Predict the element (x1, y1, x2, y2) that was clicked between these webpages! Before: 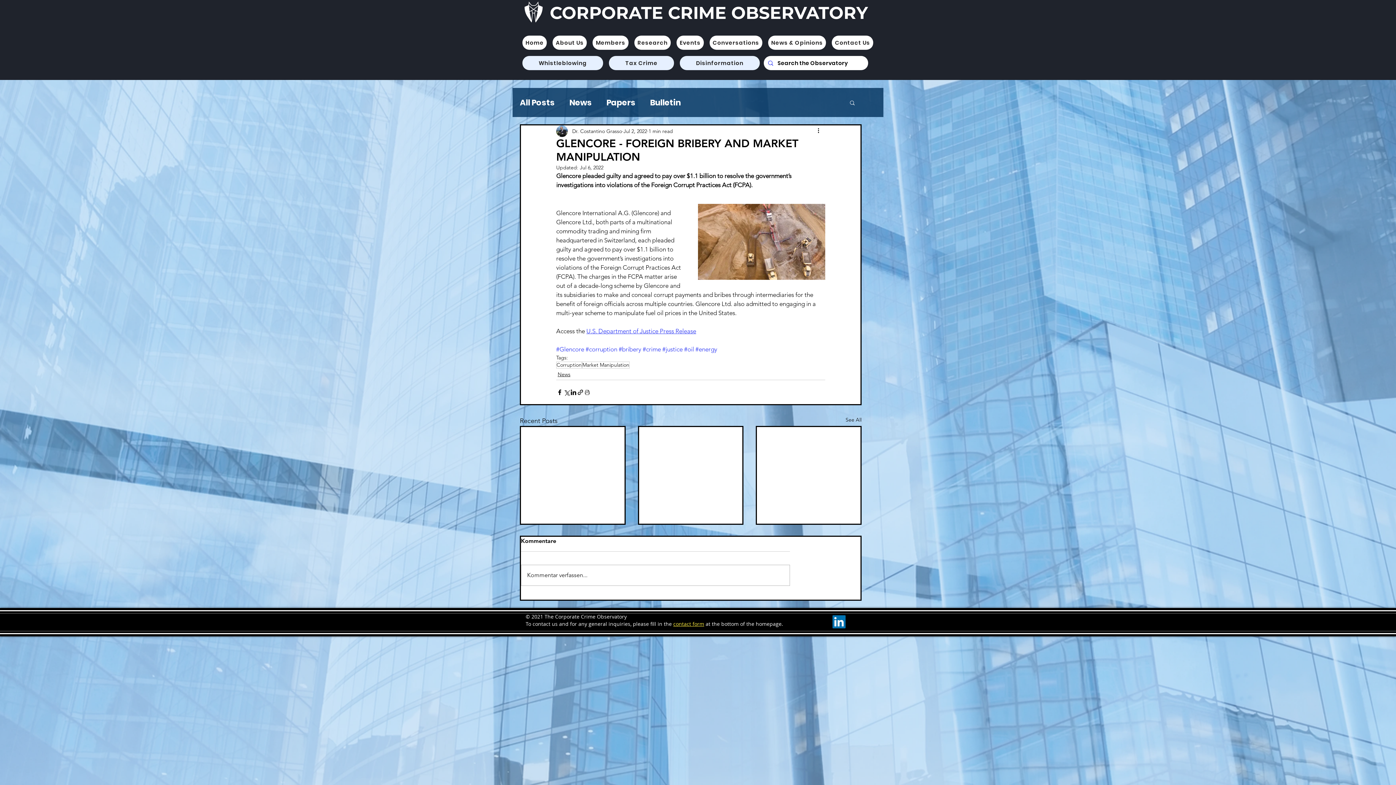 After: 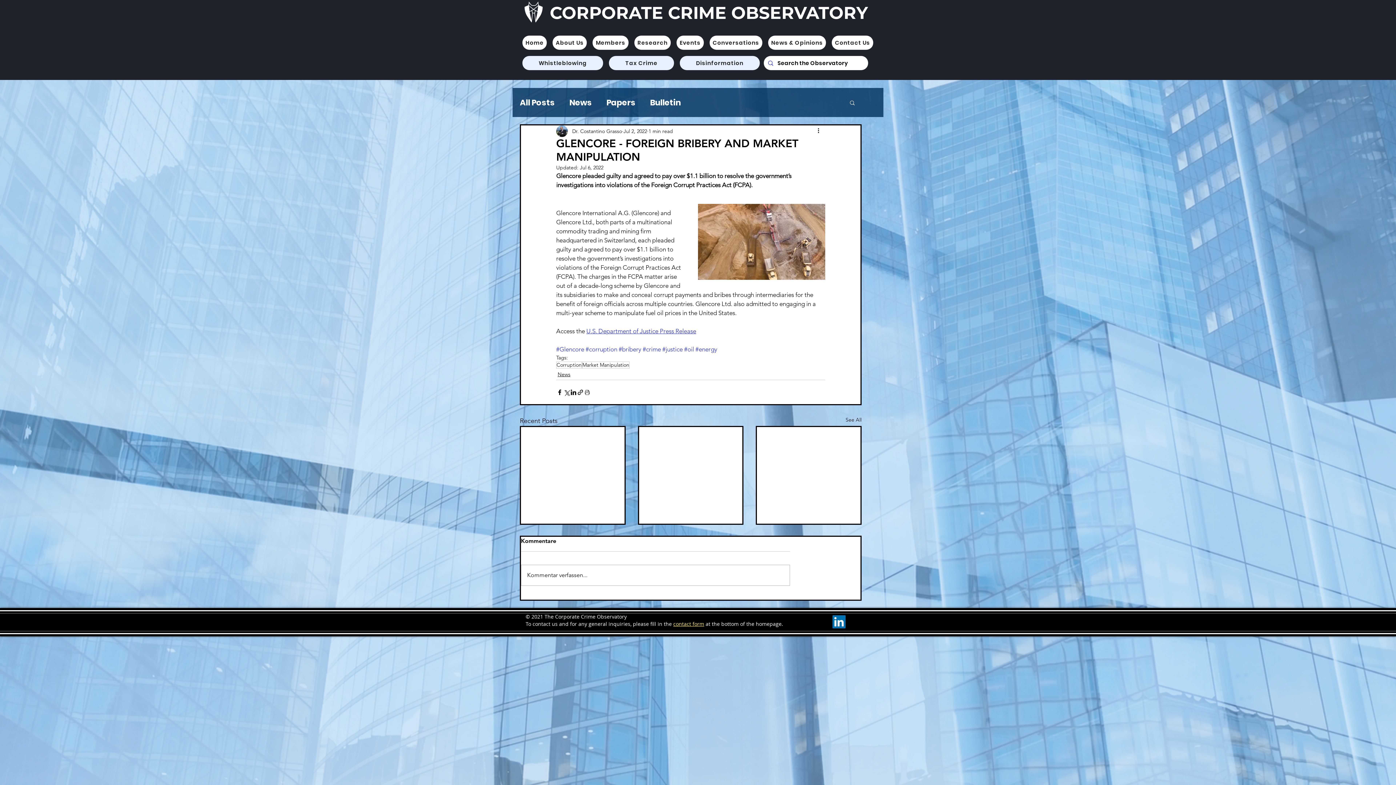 Action: bbox: (556, 345, 584, 353) label: #Glencore